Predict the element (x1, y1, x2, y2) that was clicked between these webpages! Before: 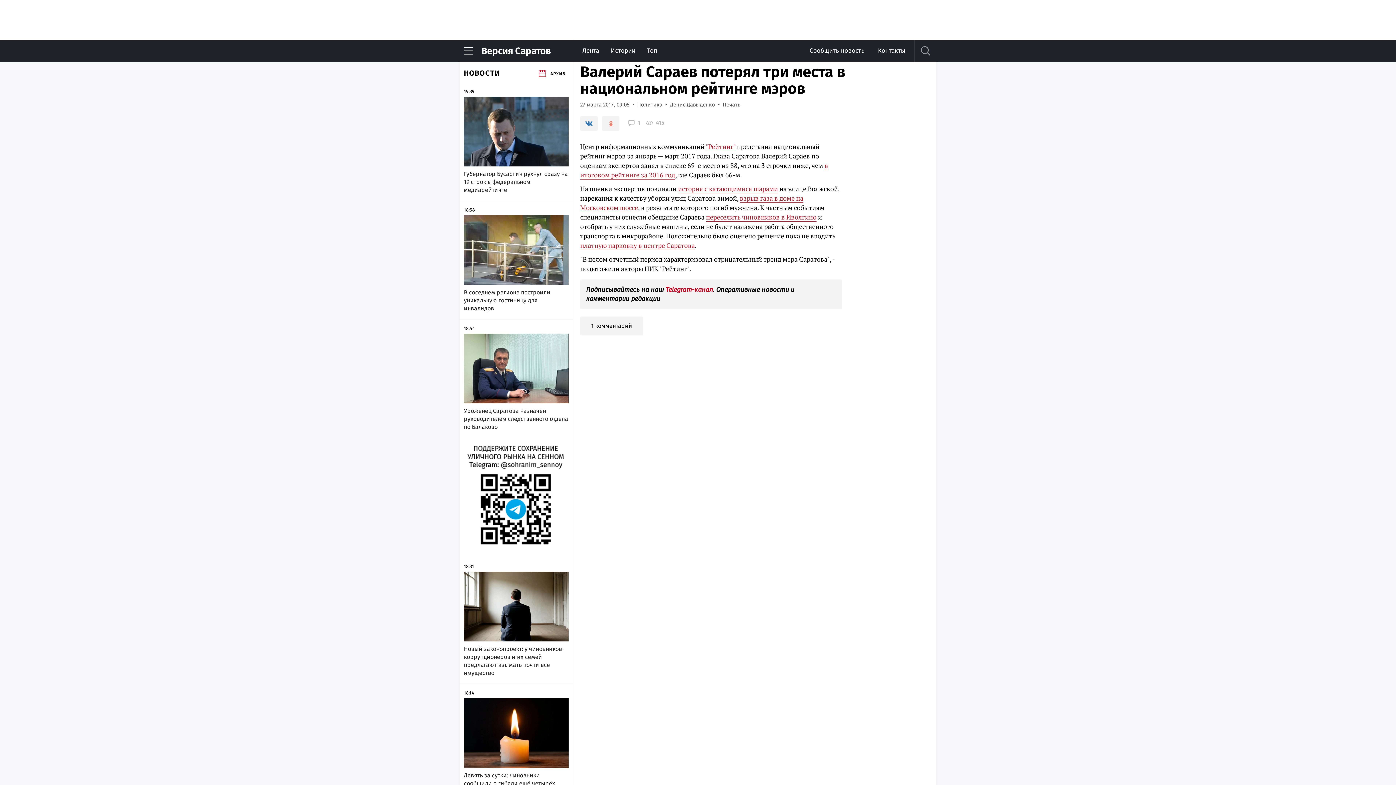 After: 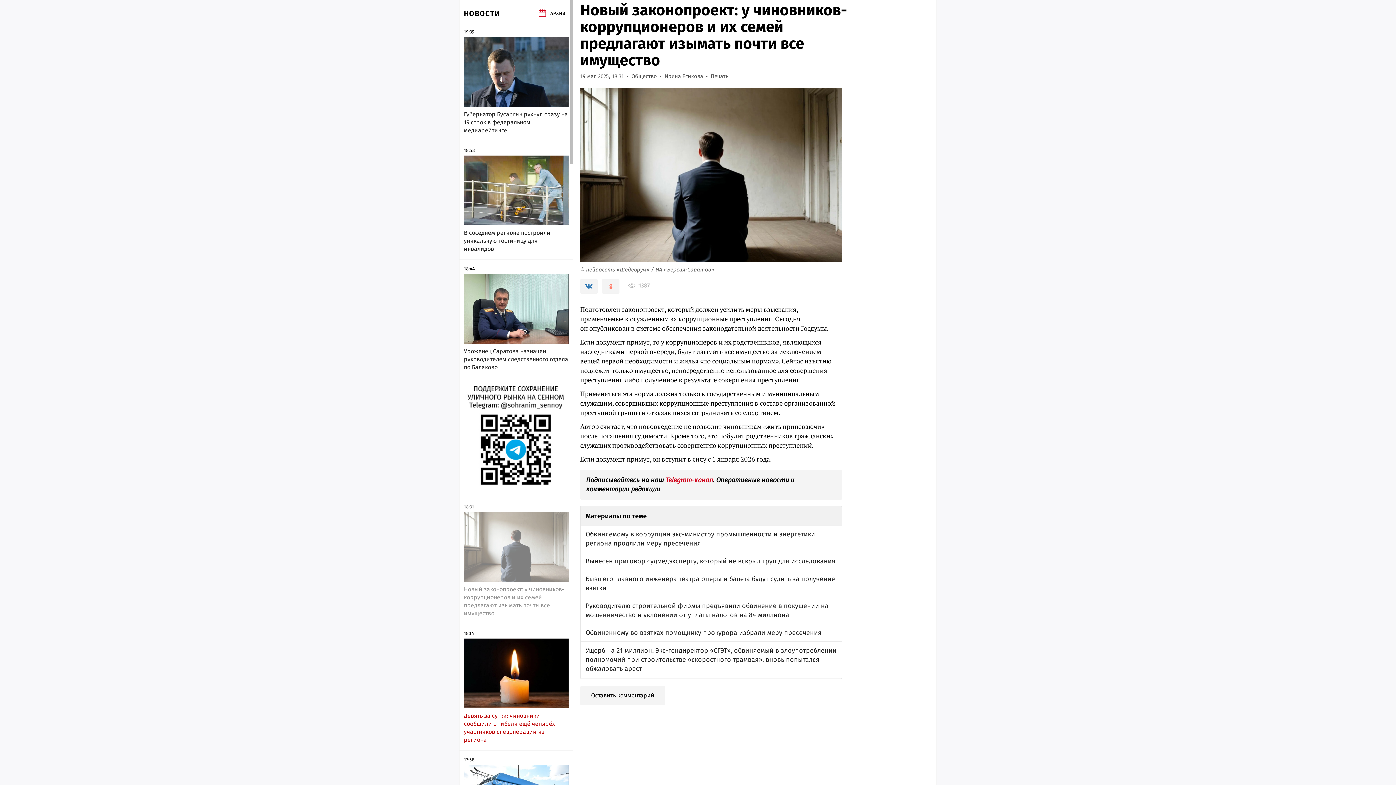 Action: label: Новый законопроект: у чиновников-коррупционеров и их семей предлагают изымать почти все имущество bbox: (464, 645, 568, 677)